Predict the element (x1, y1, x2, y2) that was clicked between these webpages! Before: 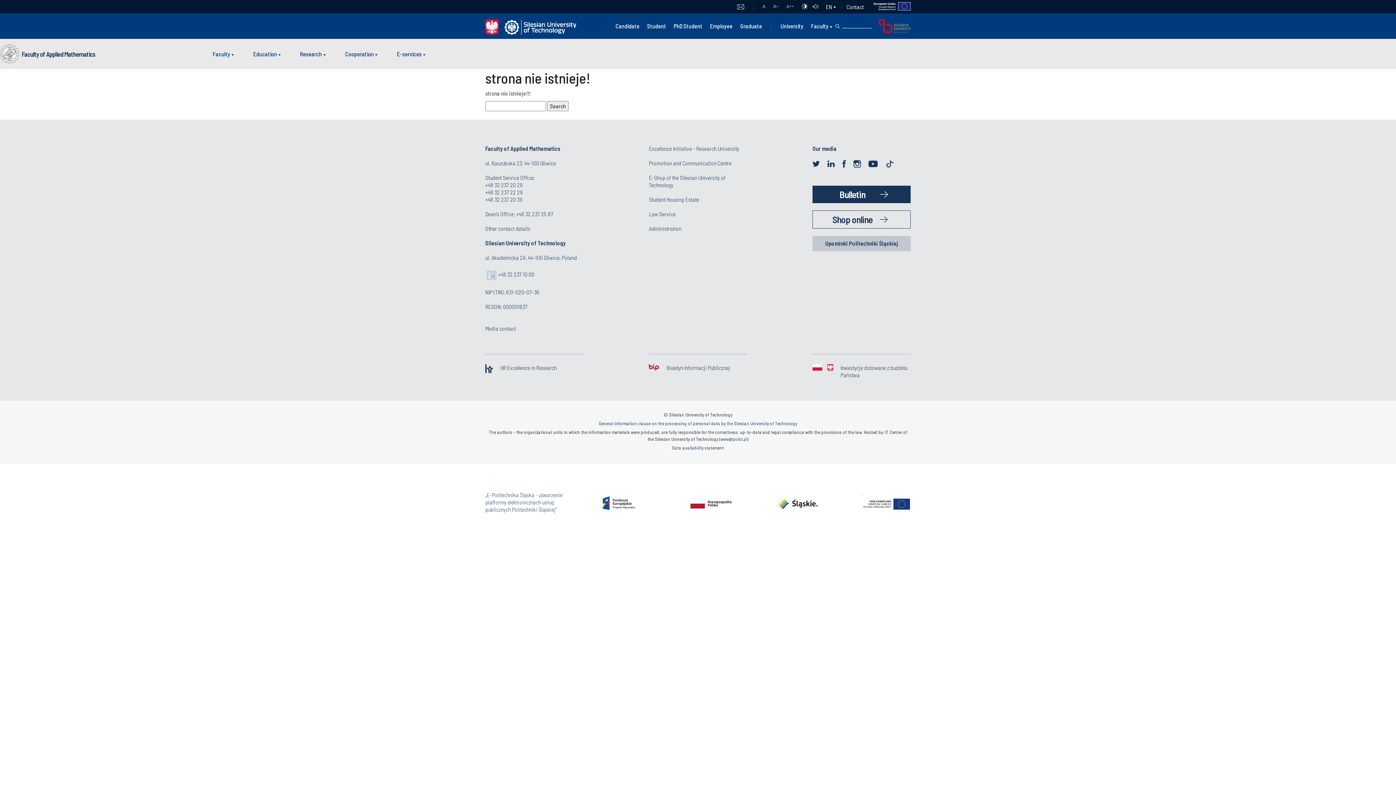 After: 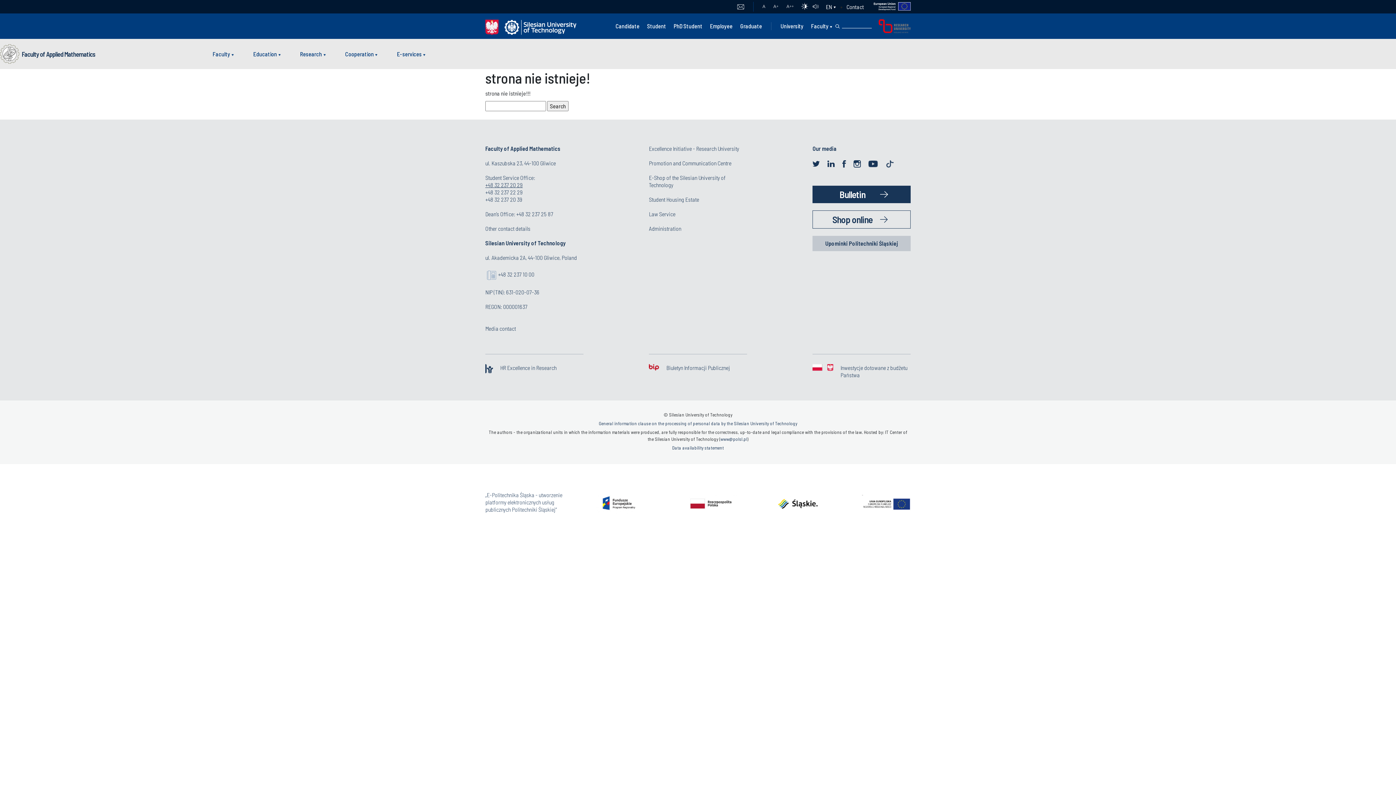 Action: label: +48 32 237 20 29 bbox: (485, 181, 522, 188)